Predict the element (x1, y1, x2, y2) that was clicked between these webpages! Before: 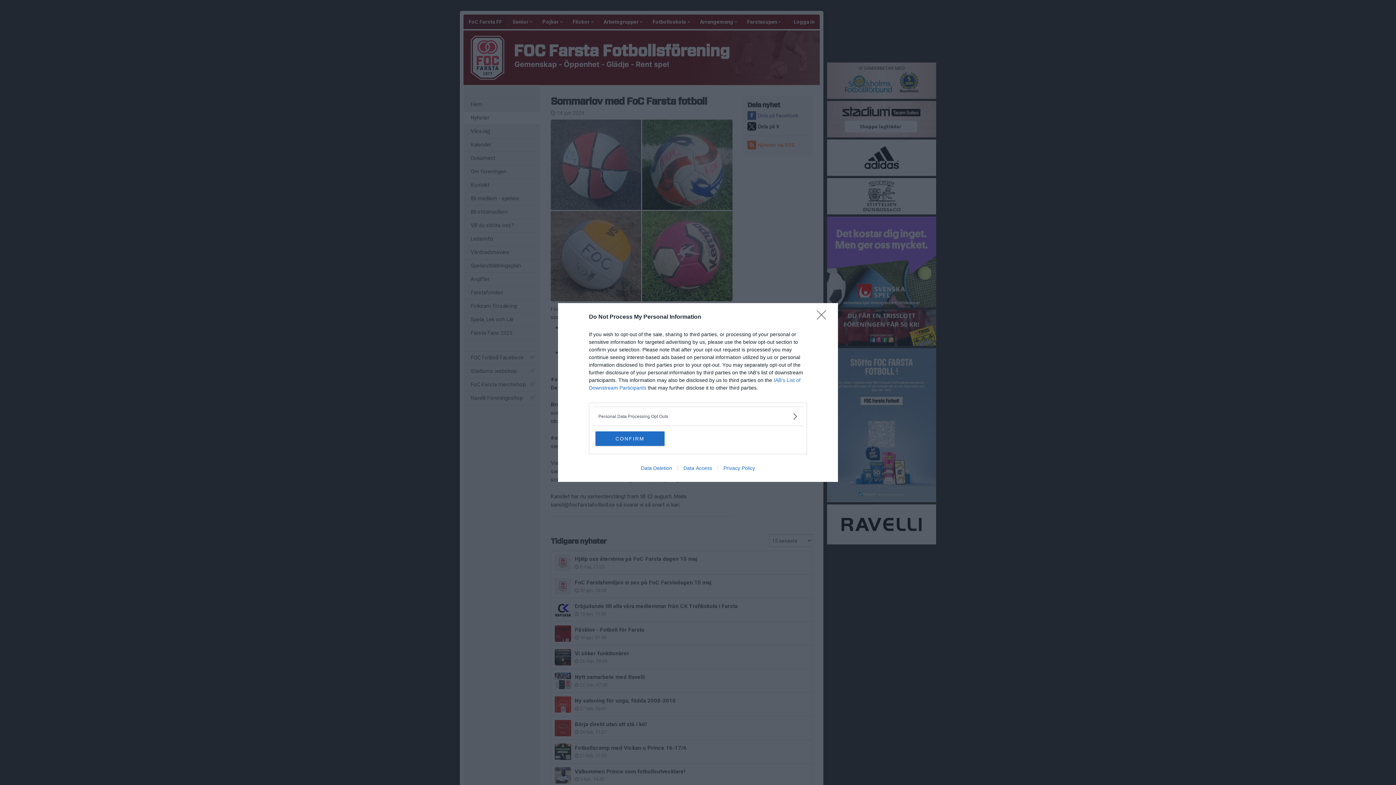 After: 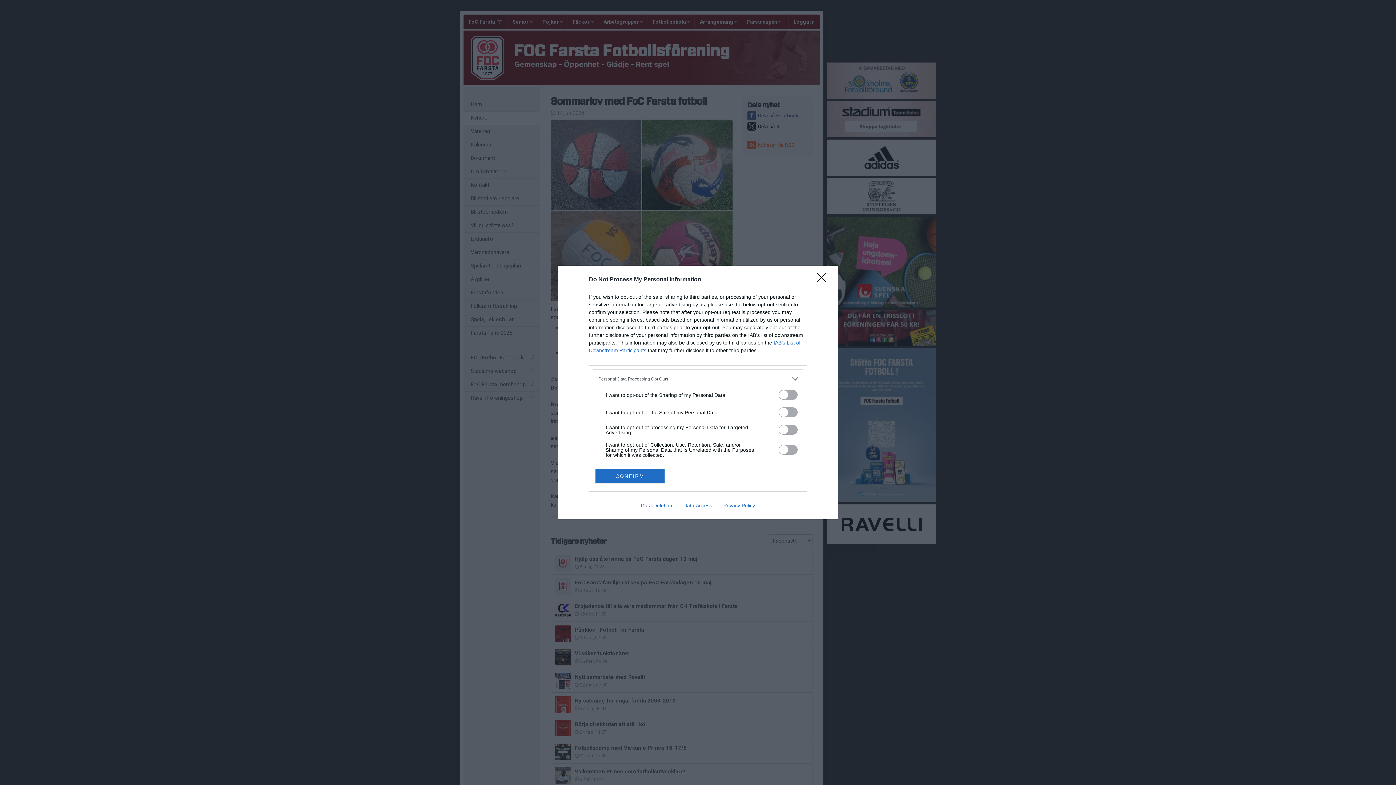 Action: bbox: (598, 412, 797, 420) label: Opt-Outs